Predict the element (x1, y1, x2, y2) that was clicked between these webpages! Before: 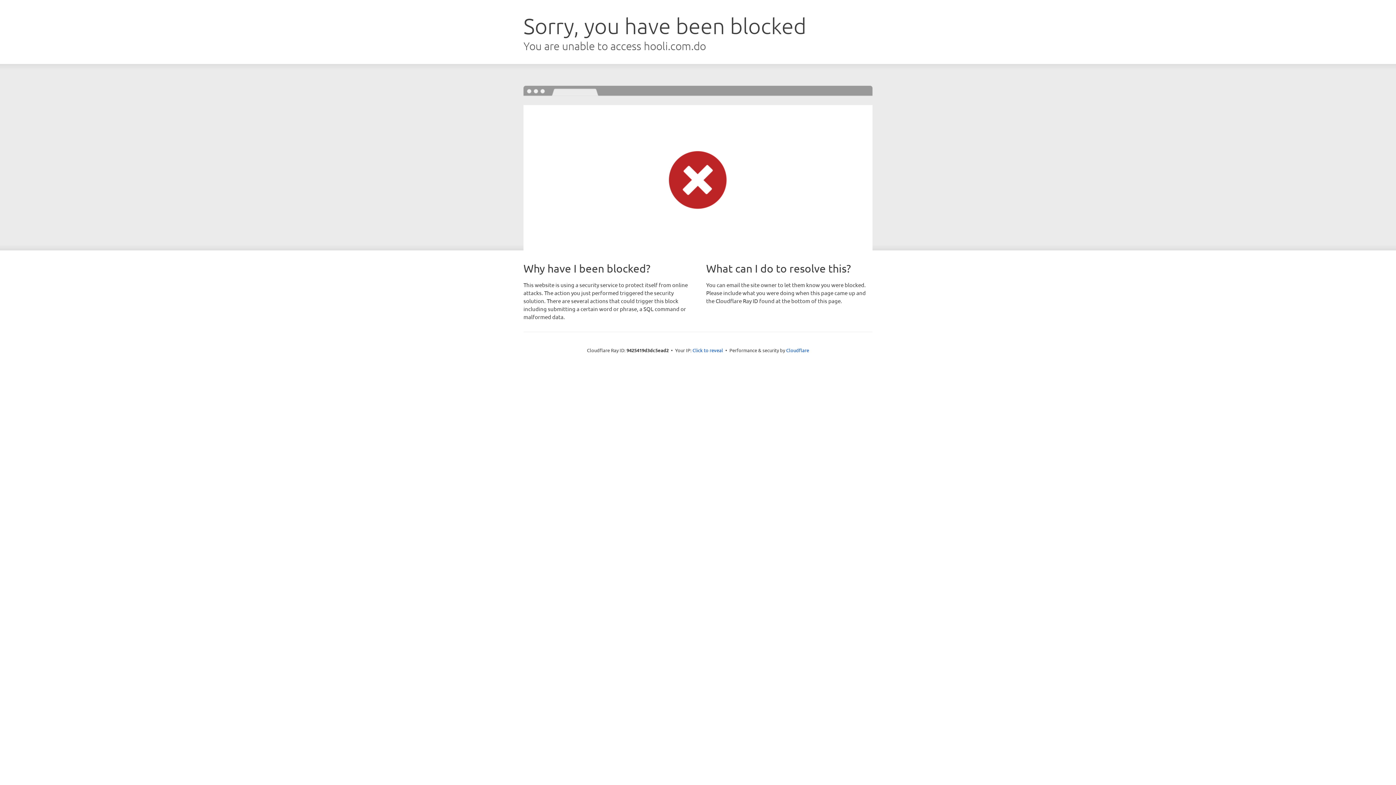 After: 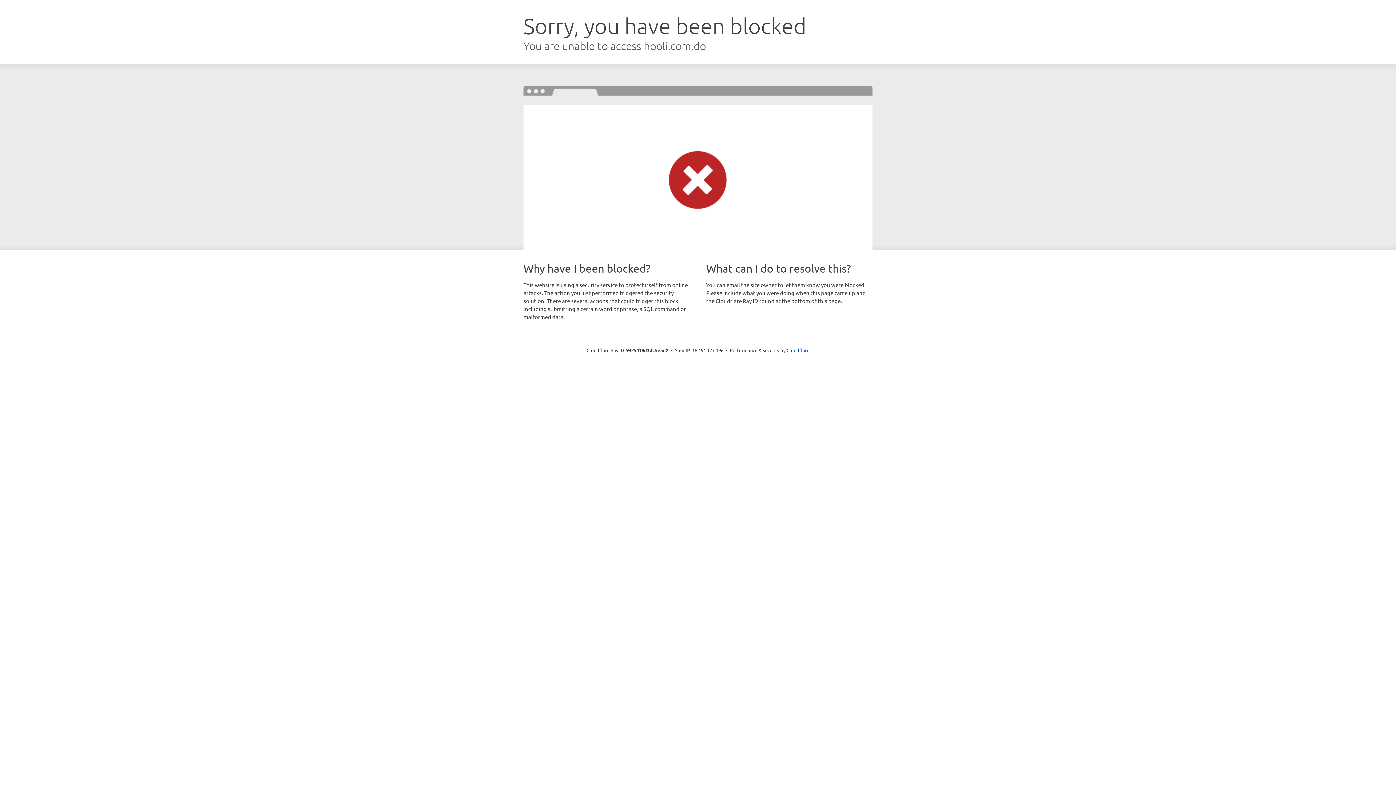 Action: label: Click to reveal bbox: (692, 346, 723, 353)